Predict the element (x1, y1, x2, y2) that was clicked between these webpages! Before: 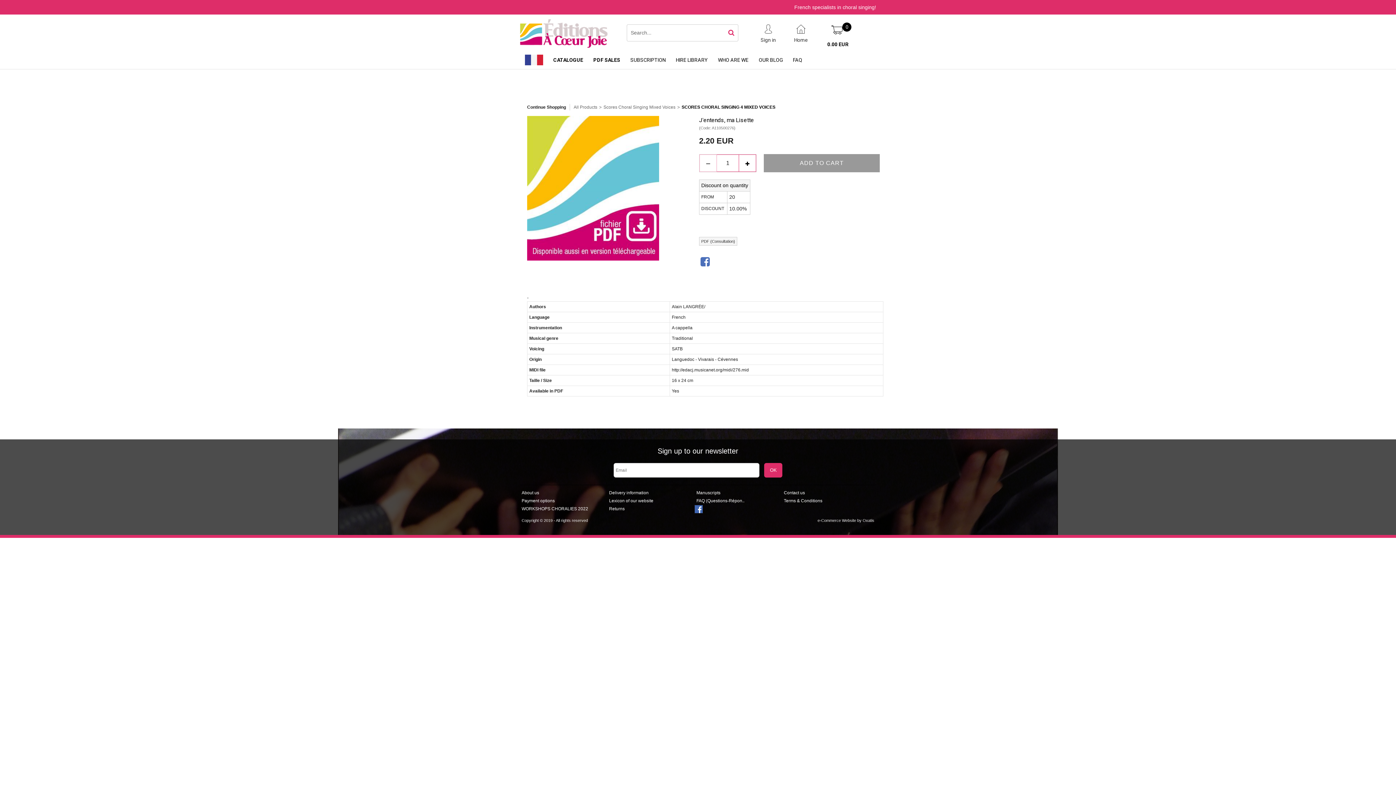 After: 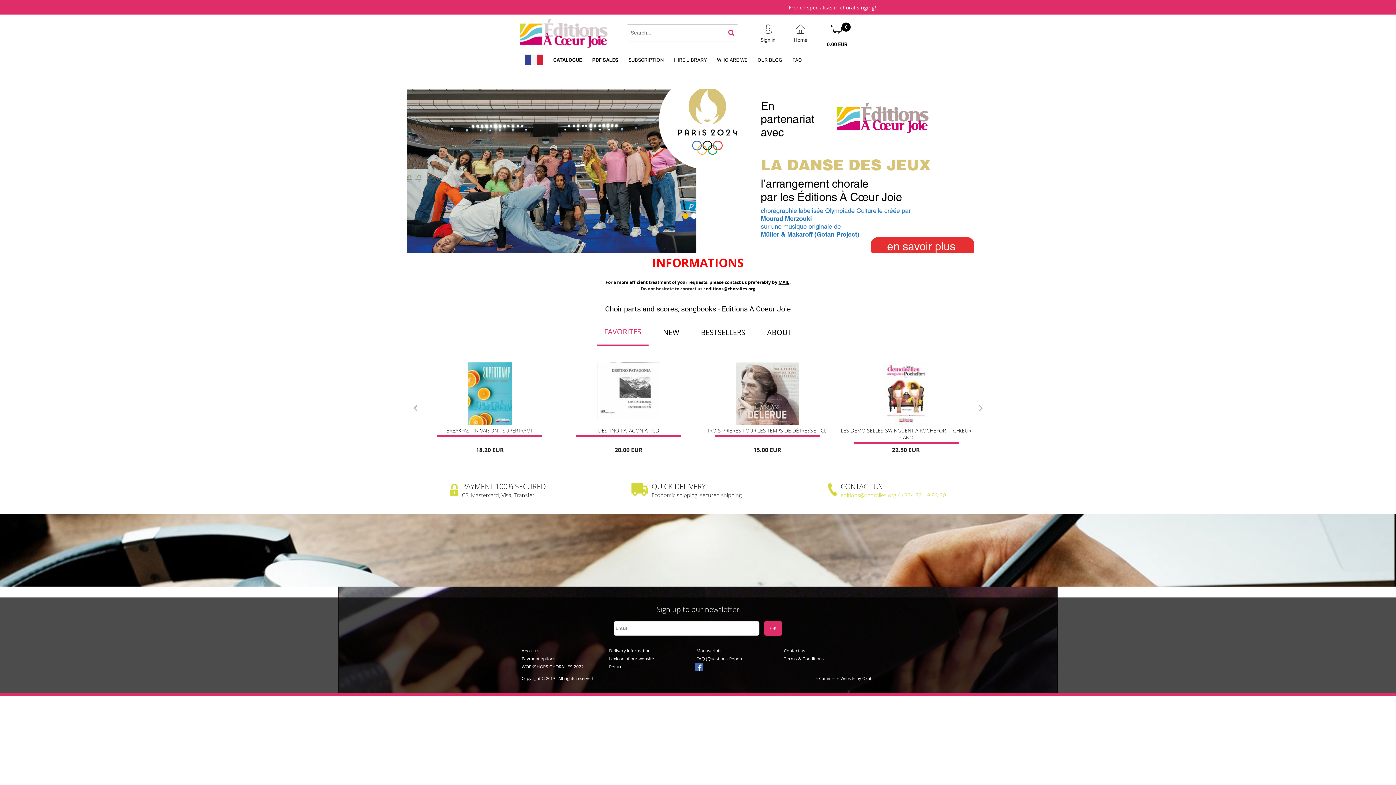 Action: bbox: (520, 44, 607, 49)